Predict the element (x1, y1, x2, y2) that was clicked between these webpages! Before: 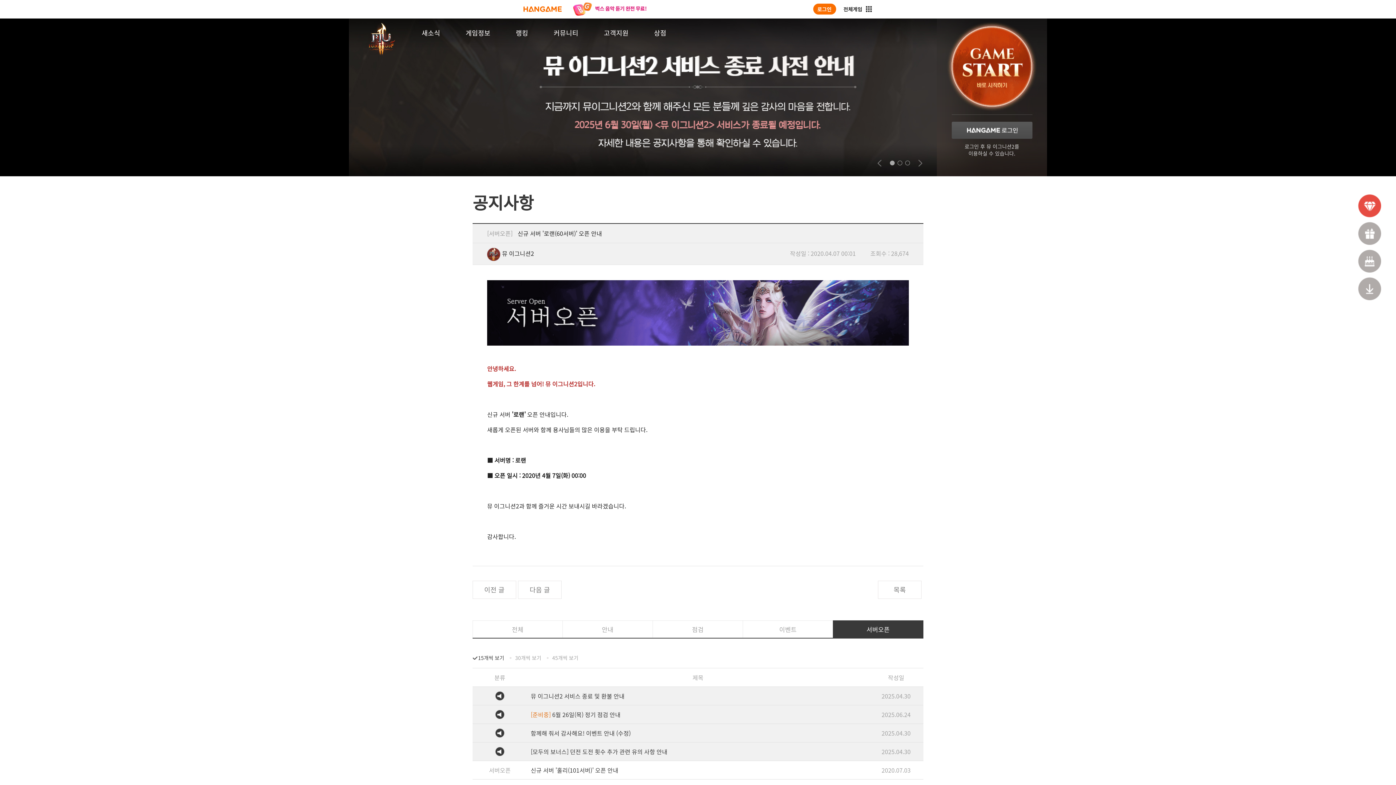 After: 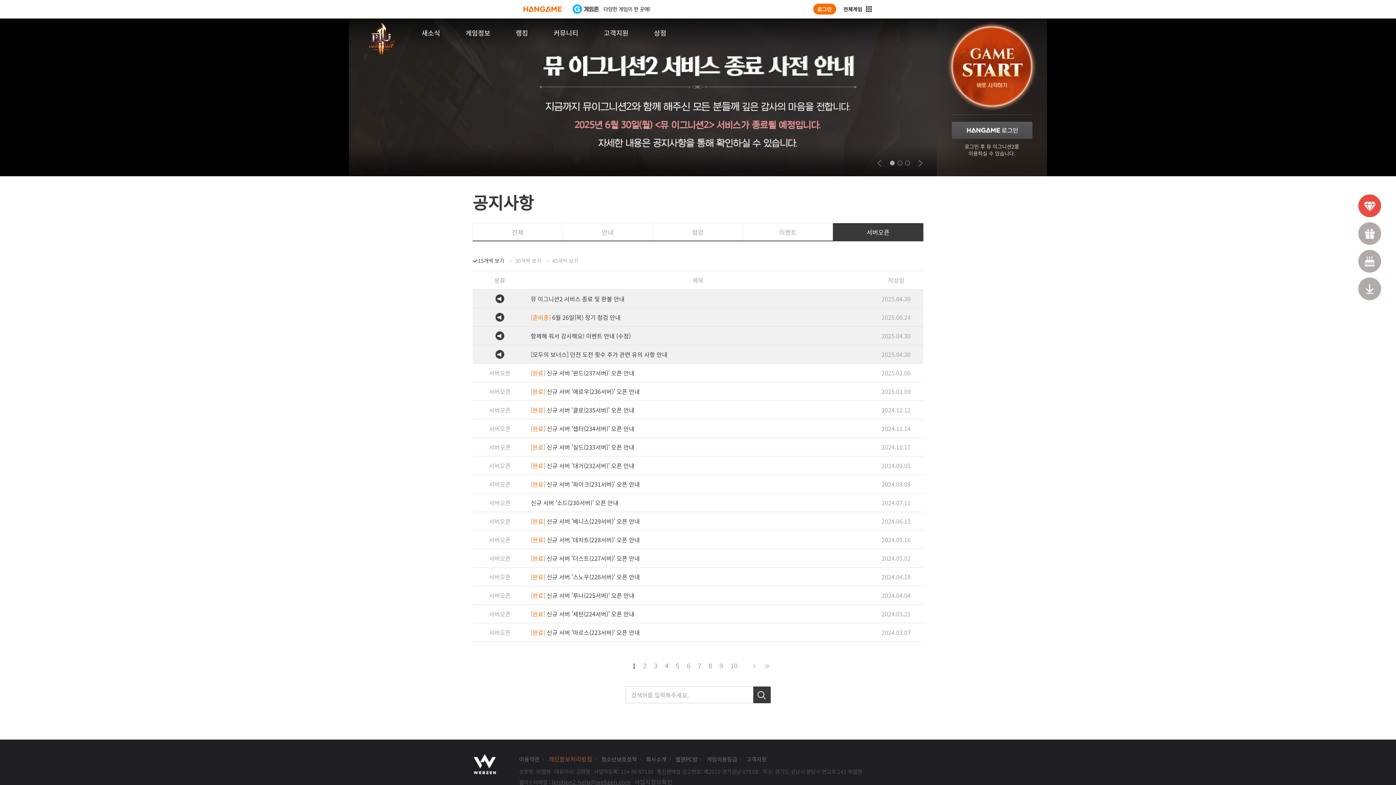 Action: bbox: (833, 620, 923, 638) label: 서버오픈